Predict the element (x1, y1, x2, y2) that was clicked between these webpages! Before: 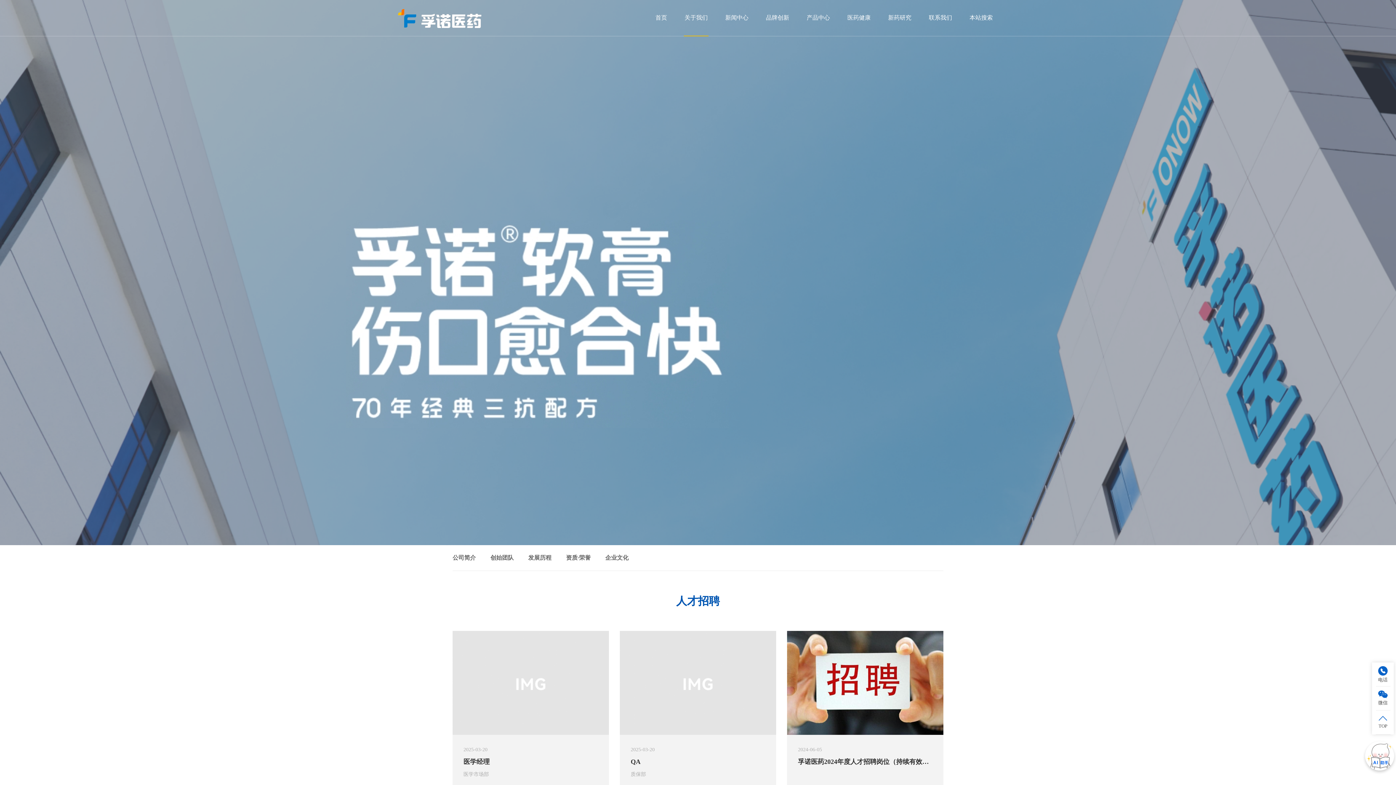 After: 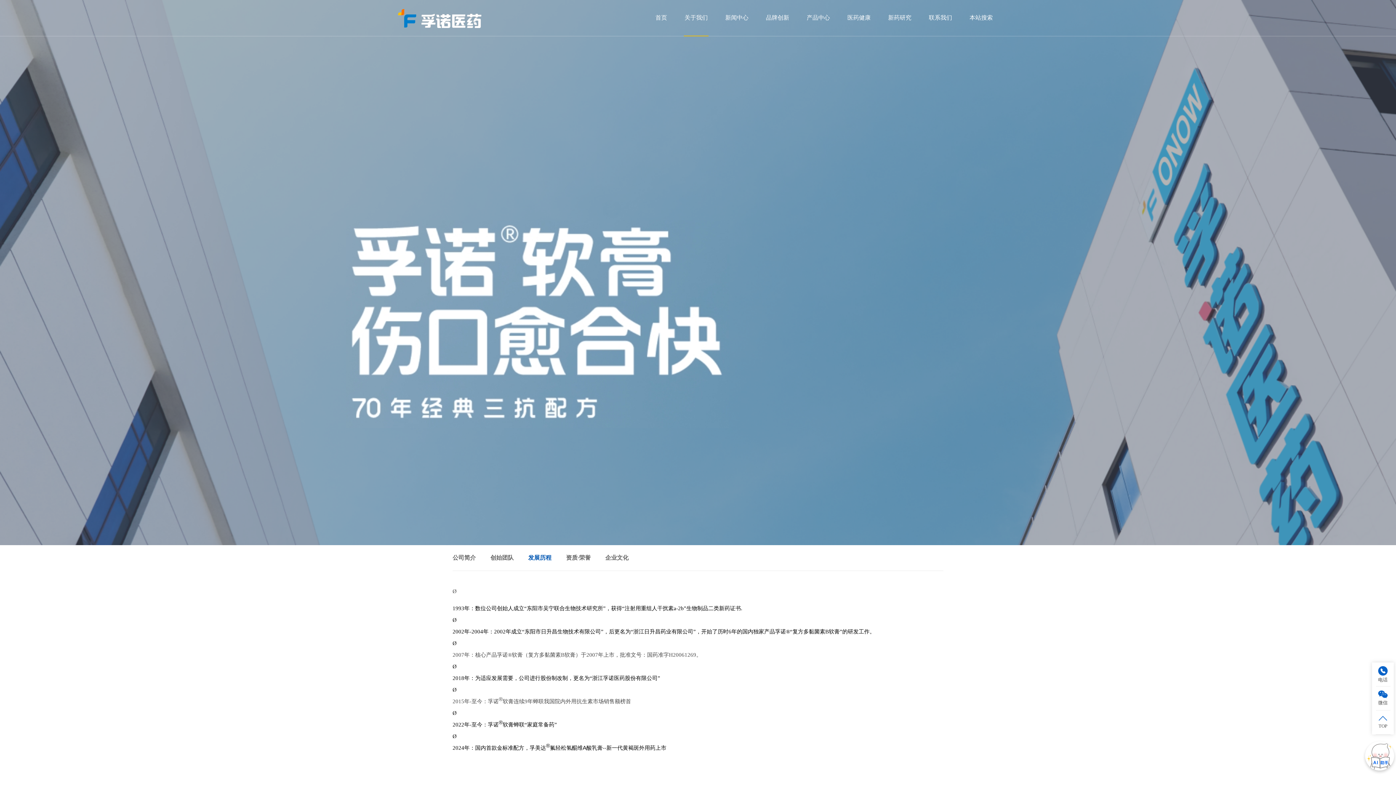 Action: bbox: (528, 545, 566, 570) label: 发展历程